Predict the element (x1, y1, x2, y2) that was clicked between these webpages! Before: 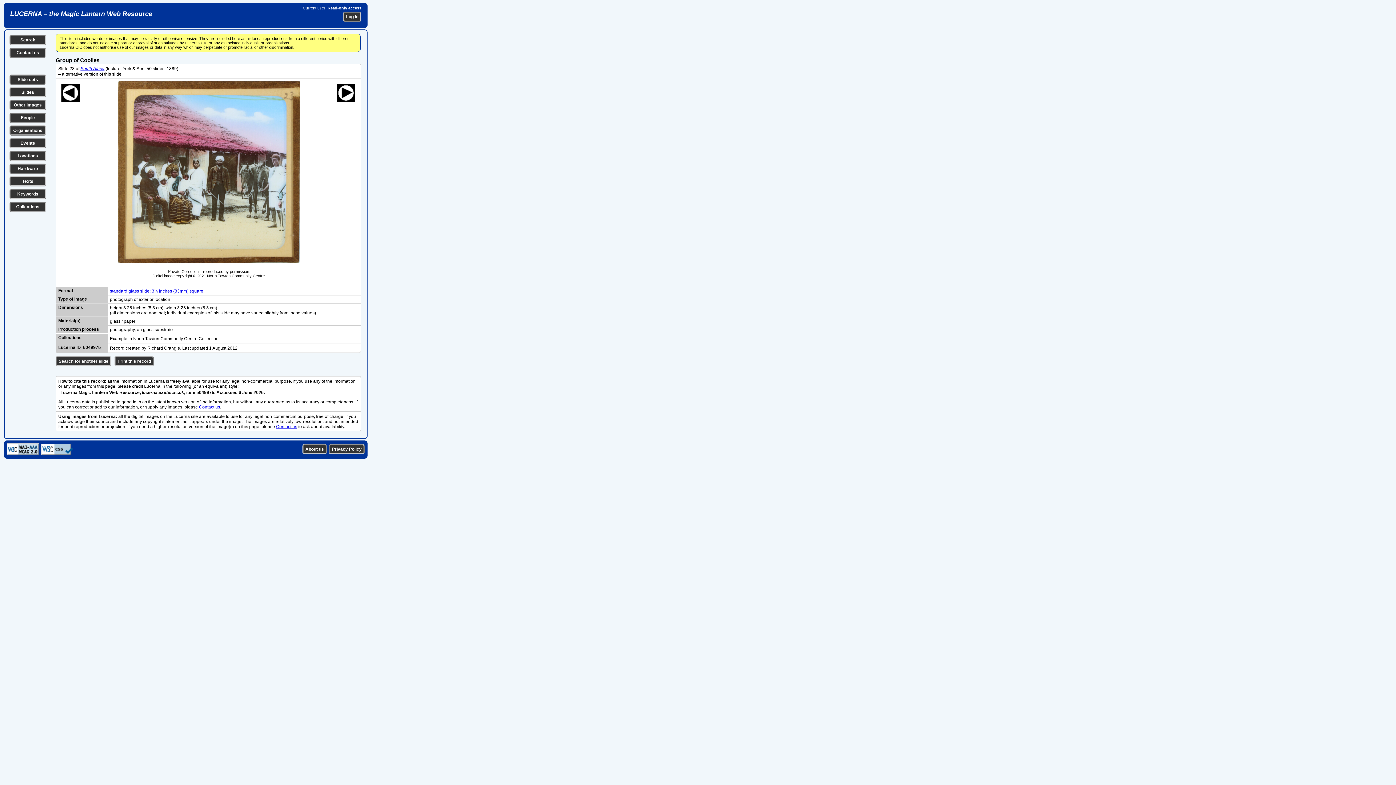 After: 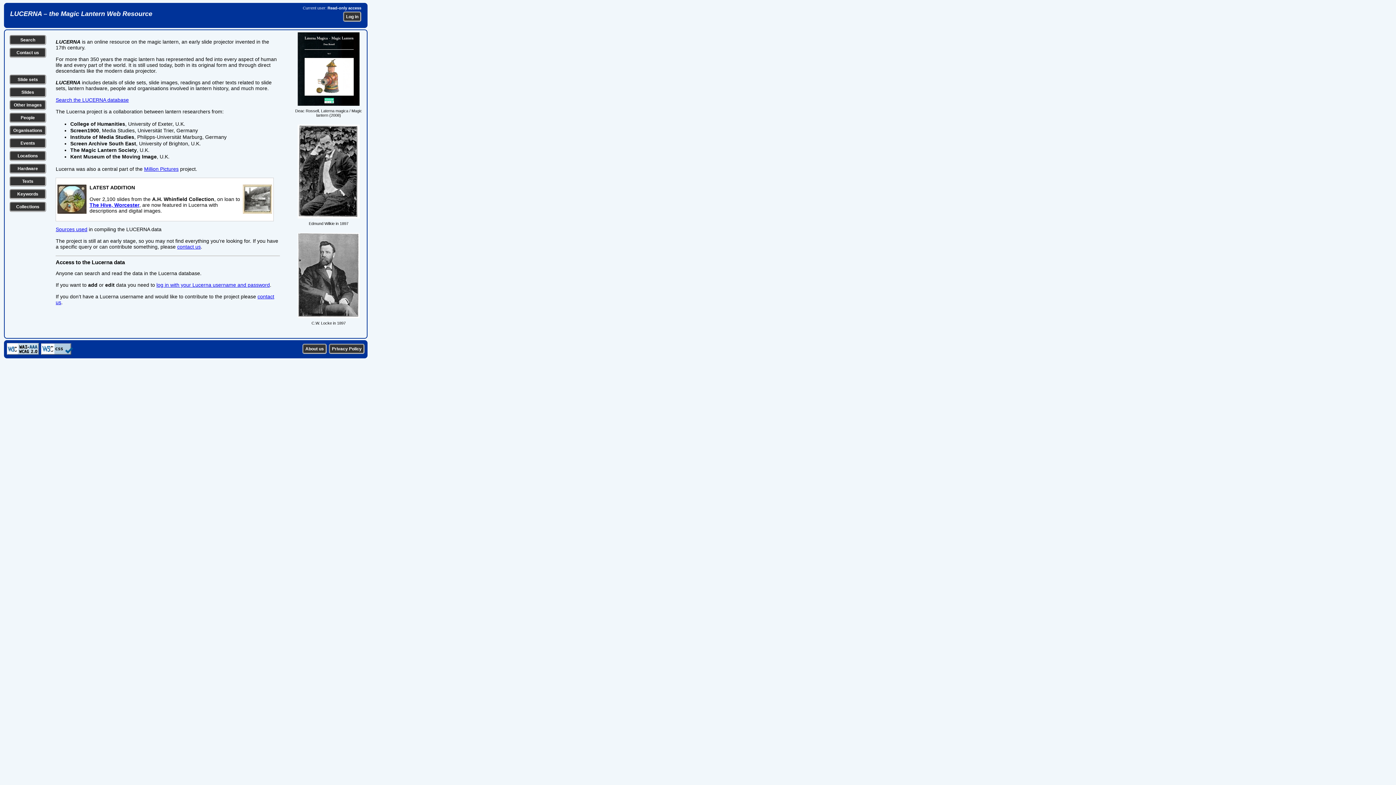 Action: label: LUCERNA – the Magic Lantern Web Resource bbox: (10, 10, 152, 17)